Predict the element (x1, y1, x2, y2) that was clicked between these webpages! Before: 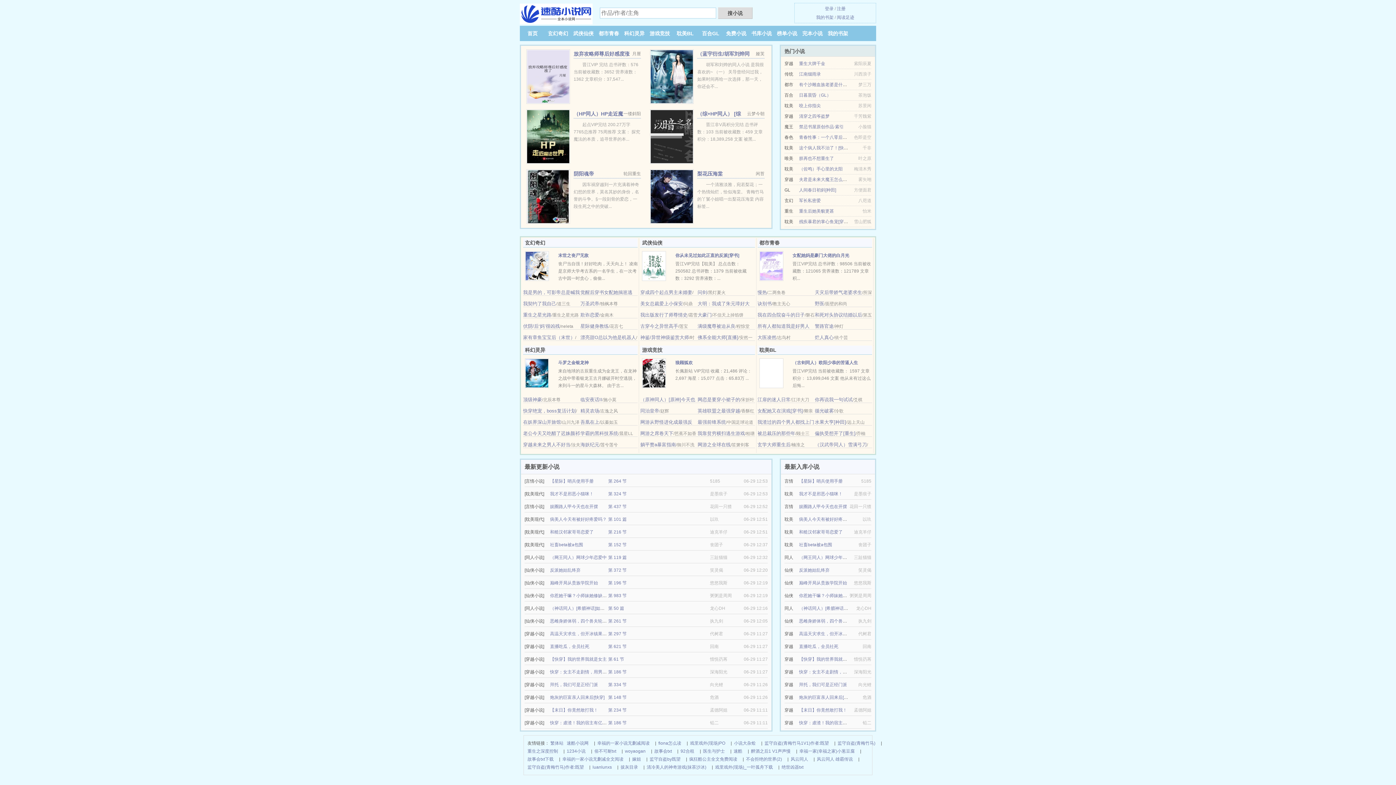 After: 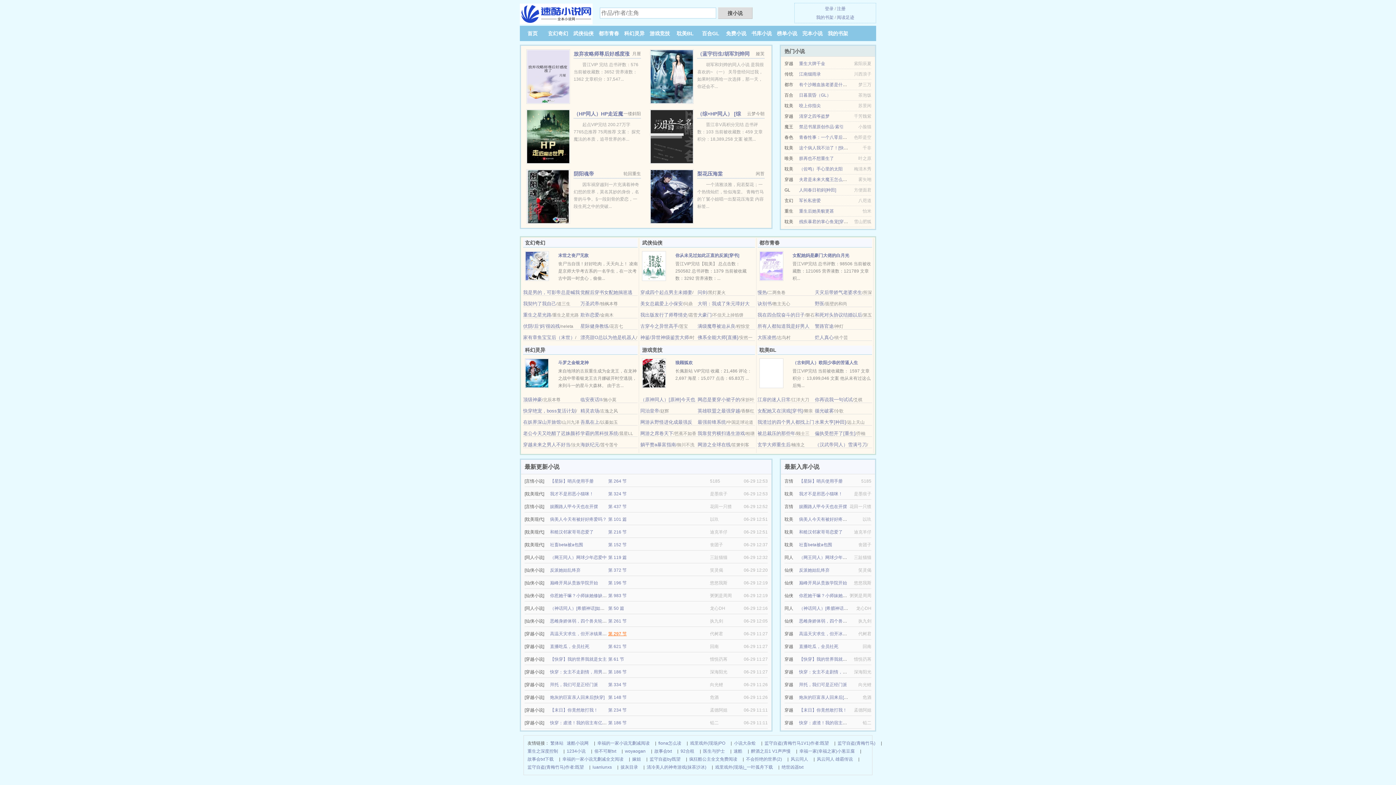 Action: bbox: (608, 631, 626, 636) label: 第 297 节